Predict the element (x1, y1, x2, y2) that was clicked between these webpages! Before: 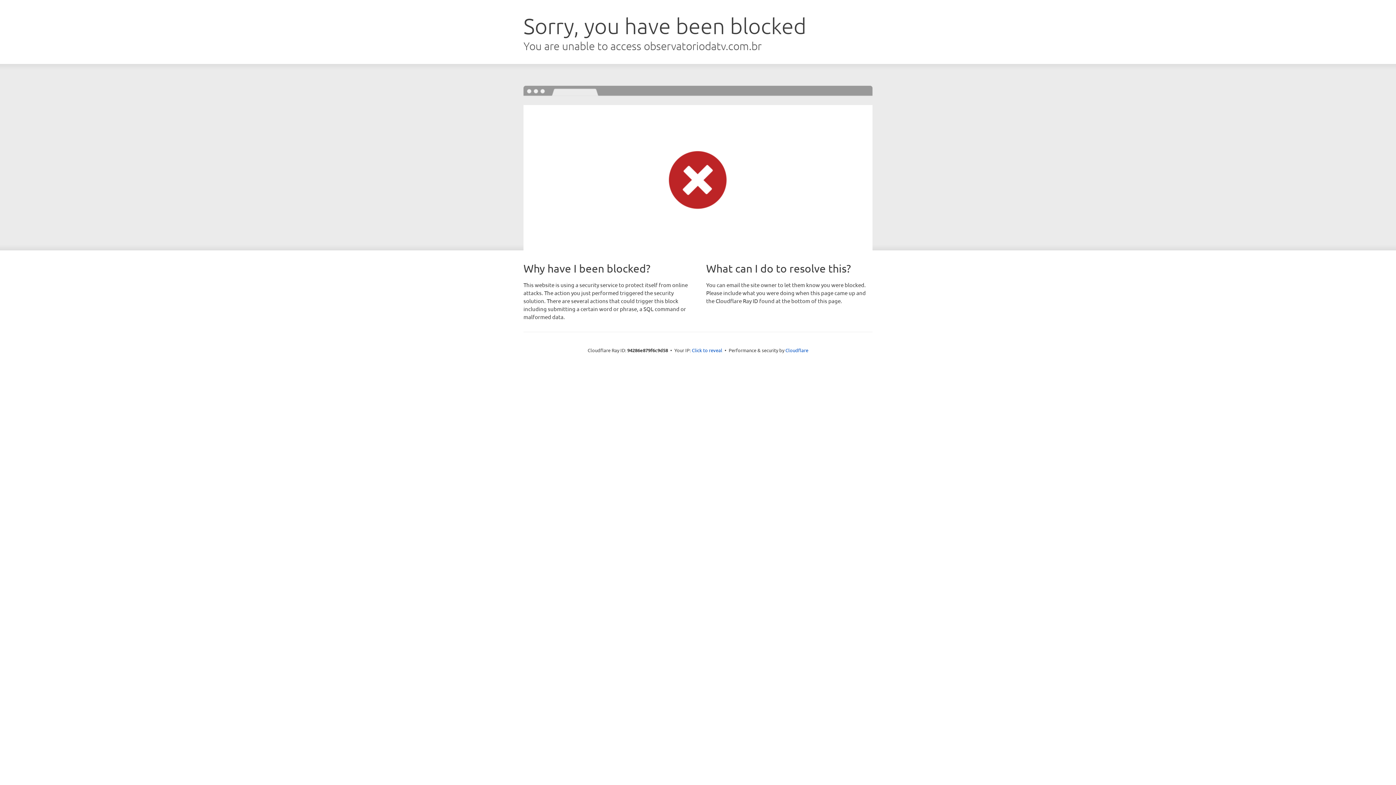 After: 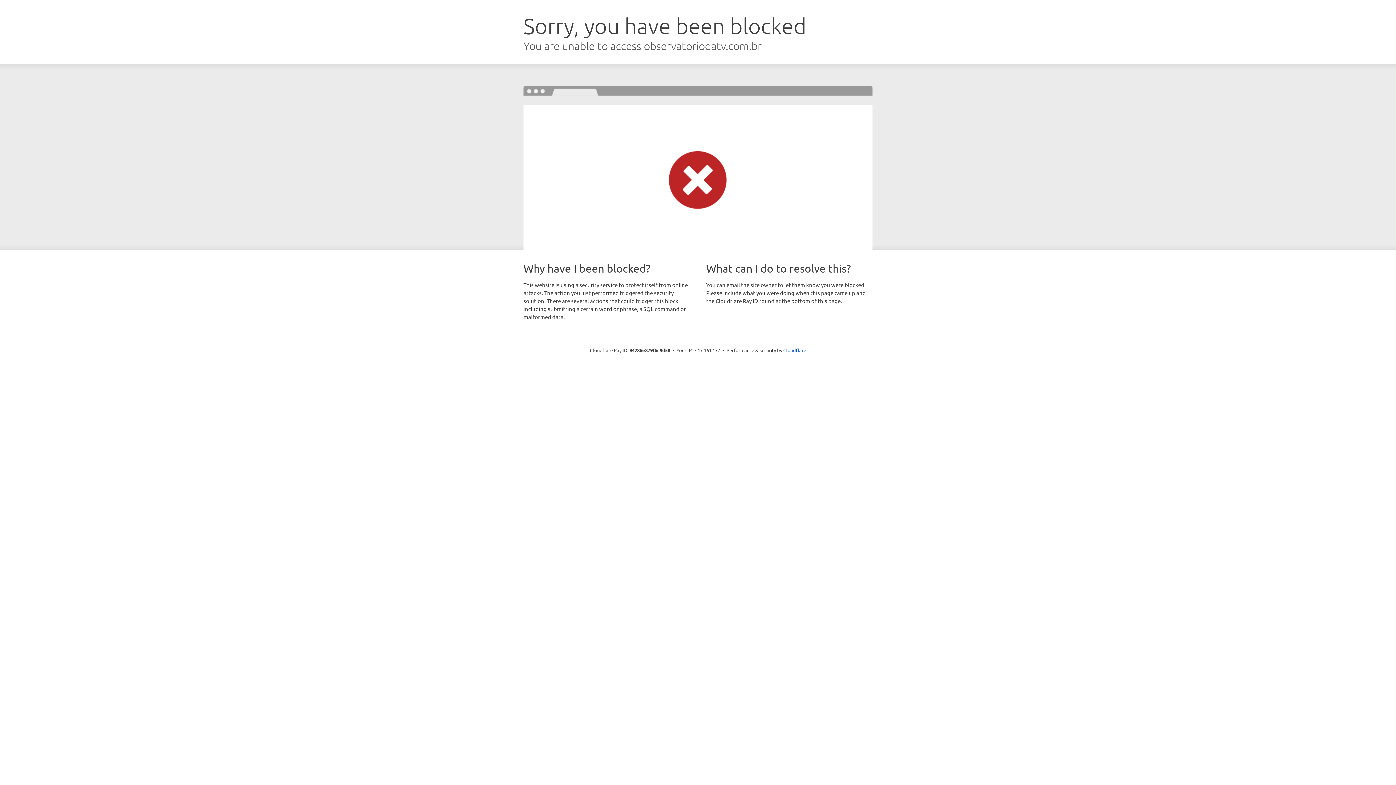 Action: bbox: (692, 346, 722, 353) label: Click to reveal